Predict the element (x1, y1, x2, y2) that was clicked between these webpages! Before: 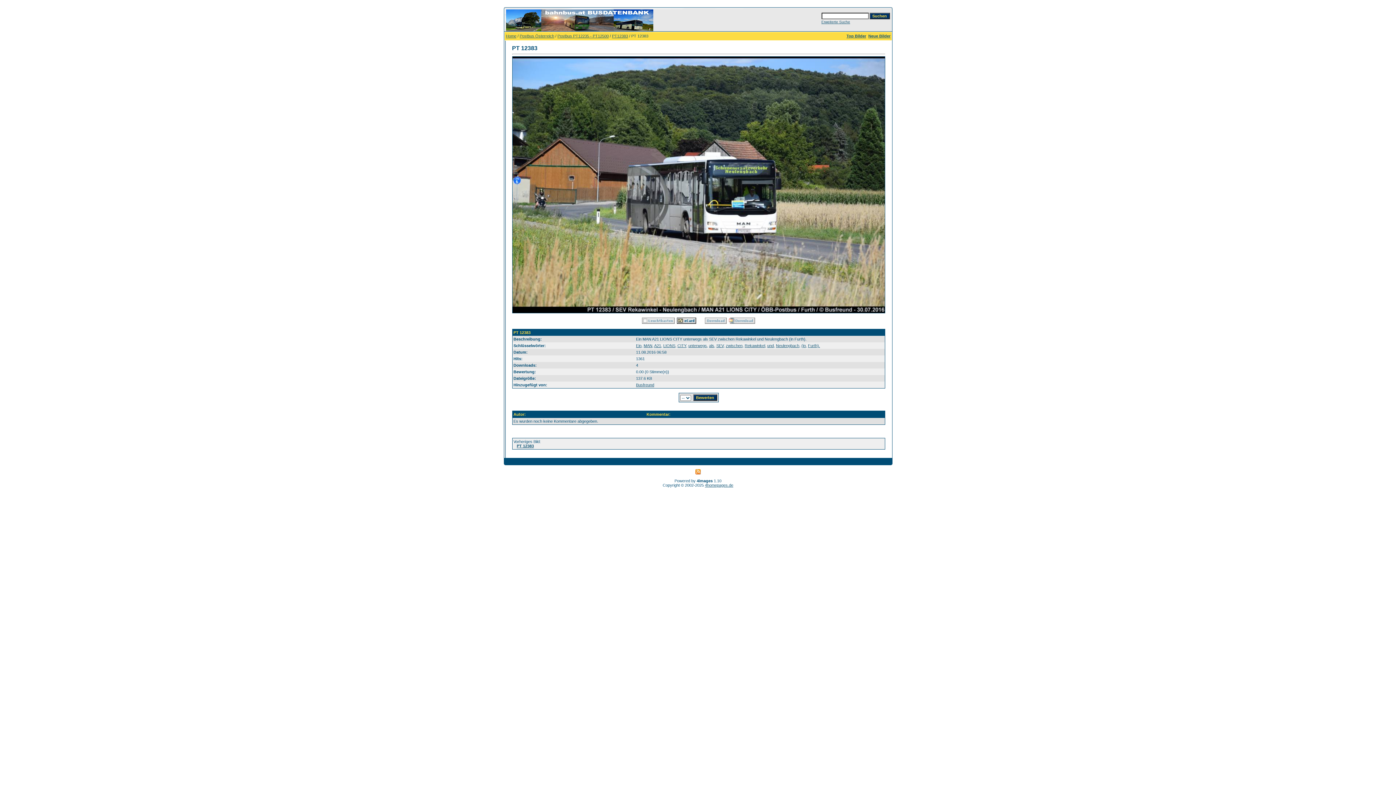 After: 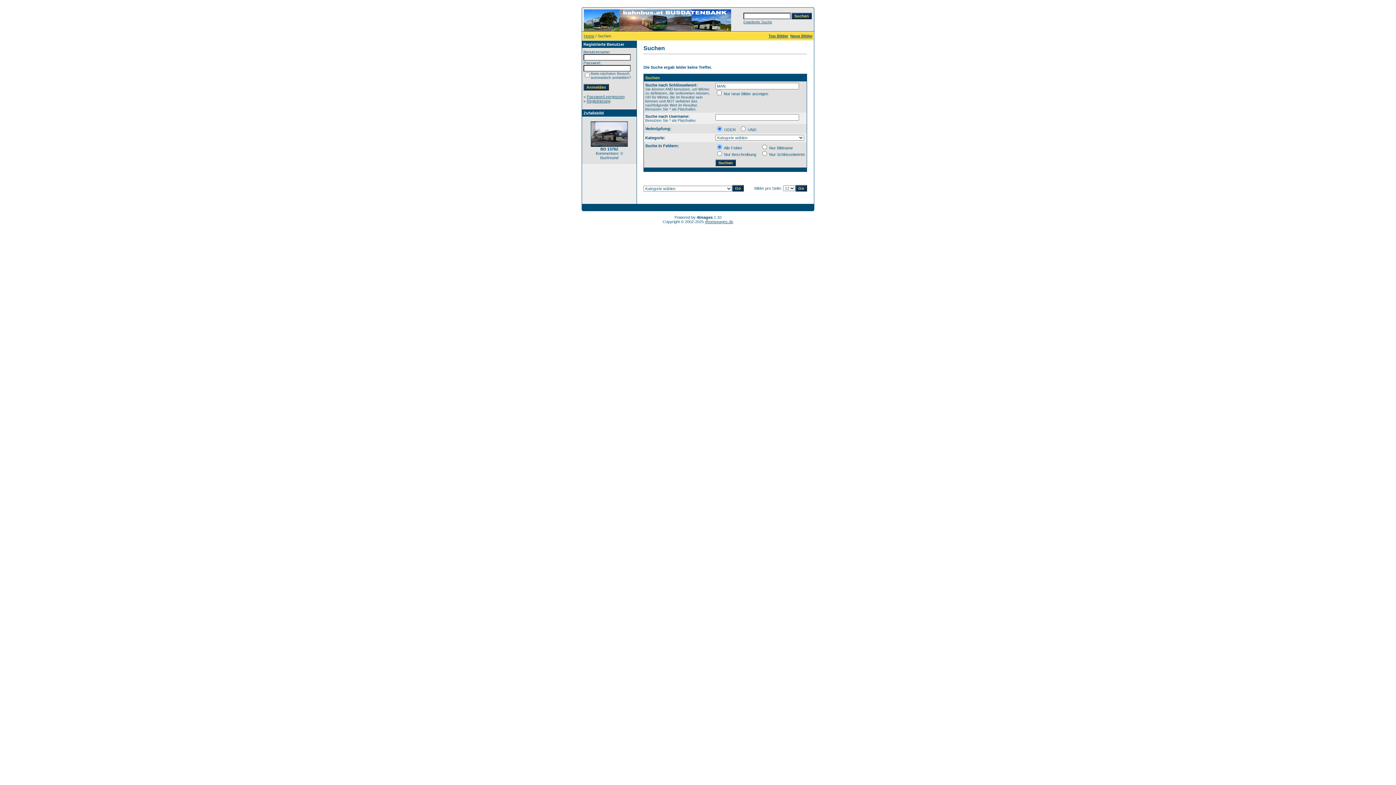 Action: bbox: (643, 343, 652, 348) label: MAN